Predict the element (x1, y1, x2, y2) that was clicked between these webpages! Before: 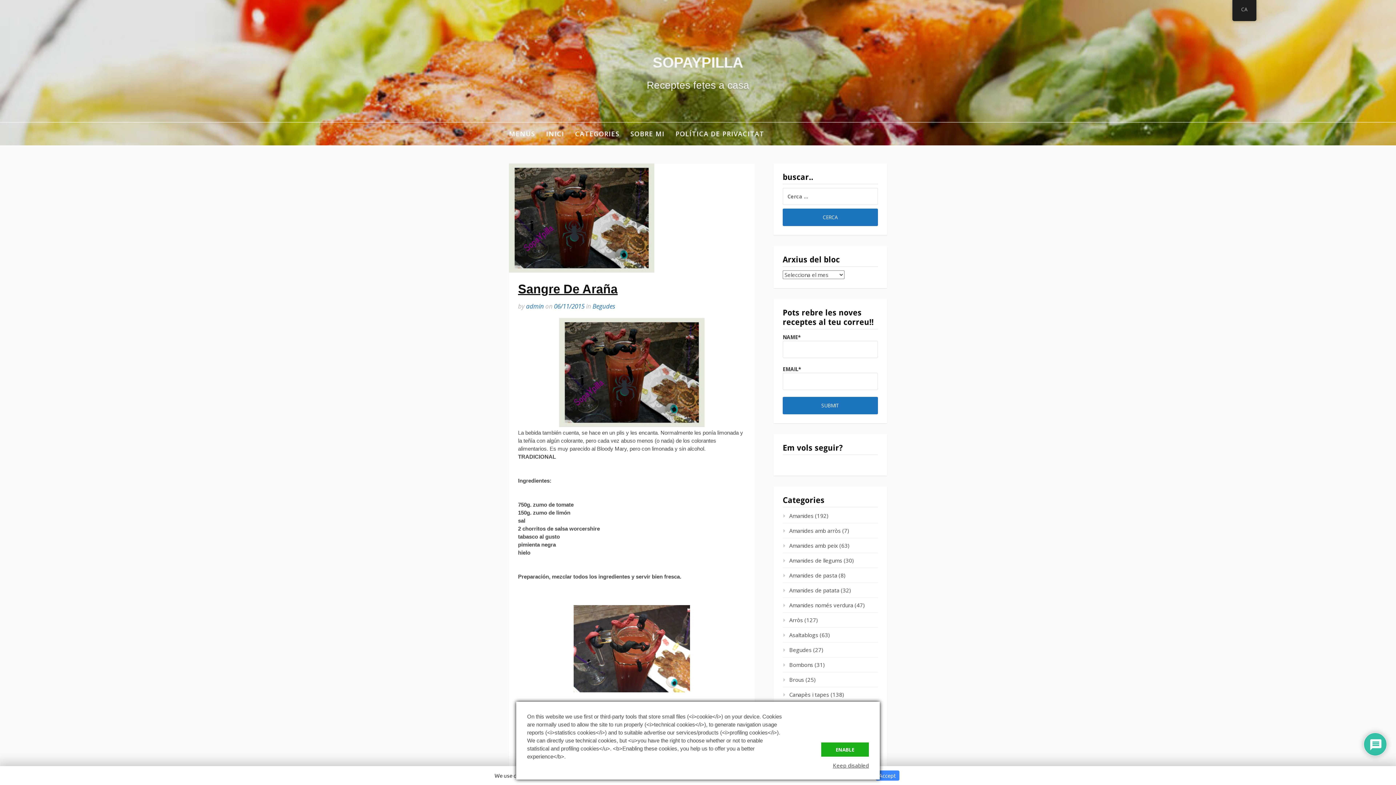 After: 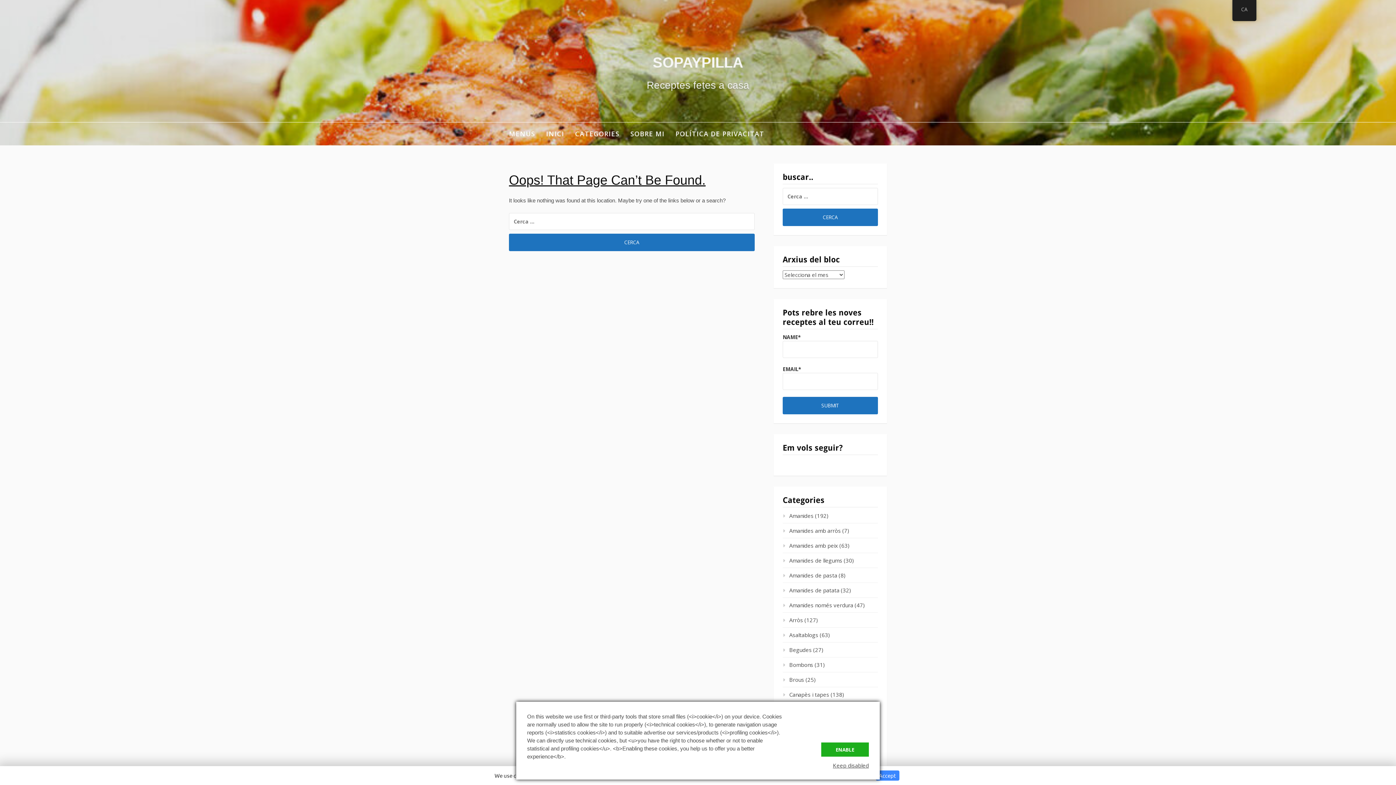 Action: label: SOBRE MI bbox: (630, 122, 664, 145)